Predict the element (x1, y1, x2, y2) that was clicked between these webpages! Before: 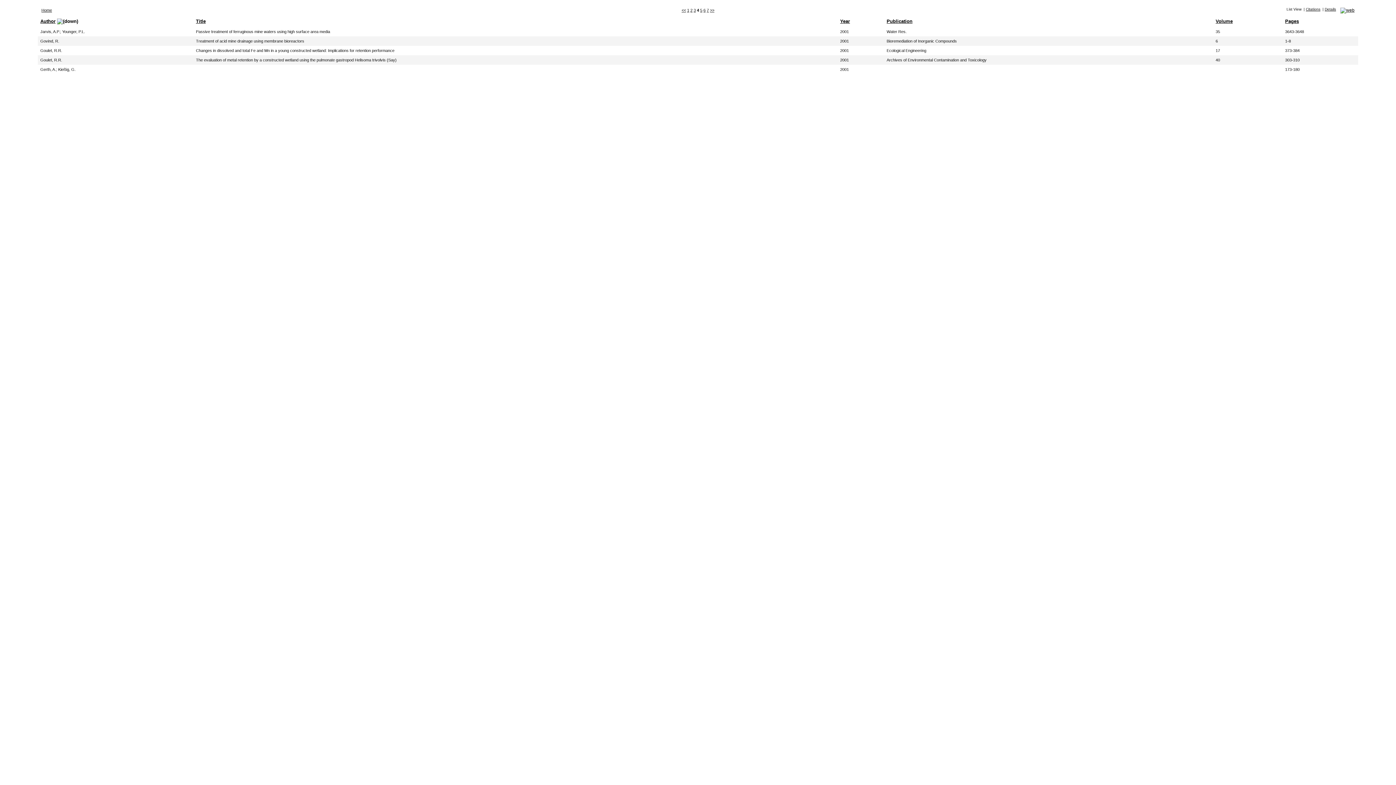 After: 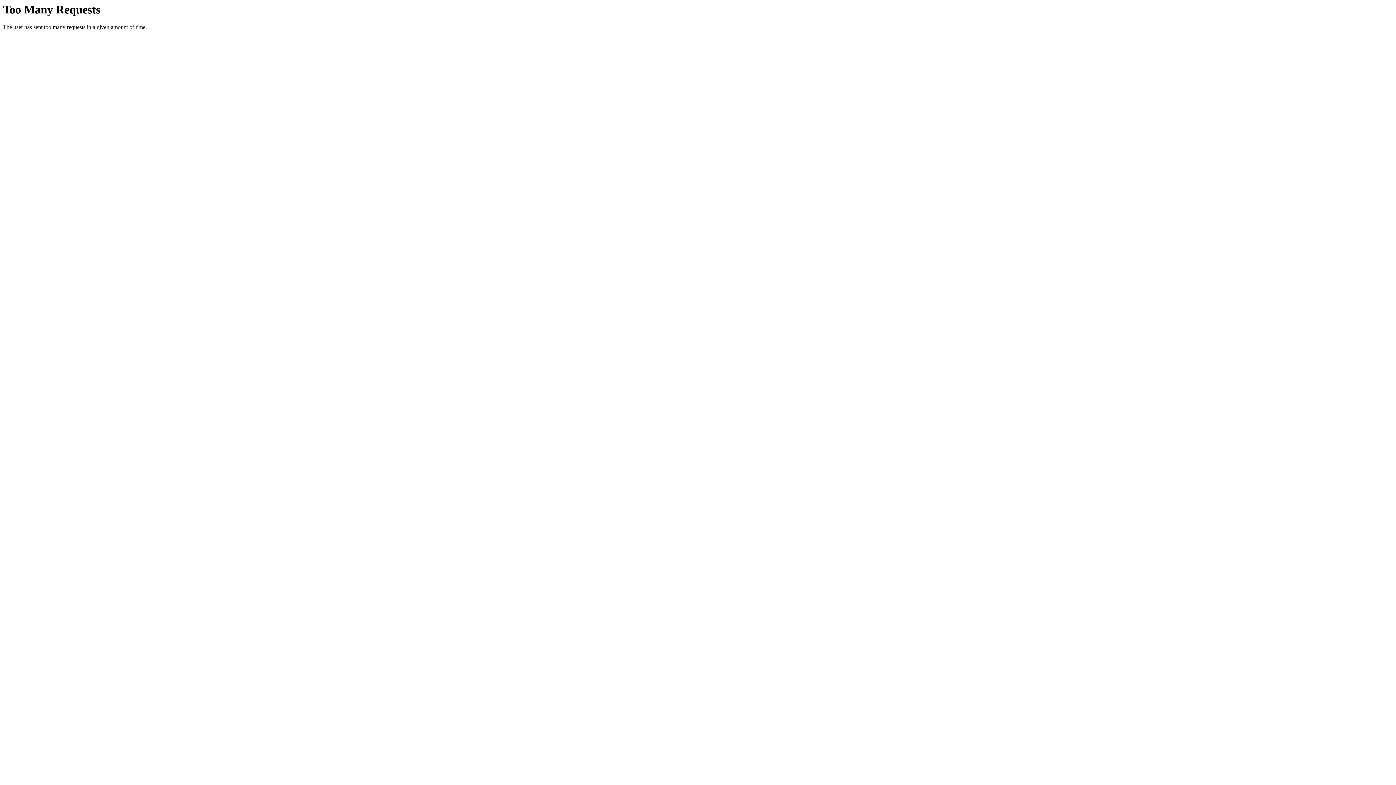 Action: label: Kießig, G. bbox: (58, 67, 75, 71)